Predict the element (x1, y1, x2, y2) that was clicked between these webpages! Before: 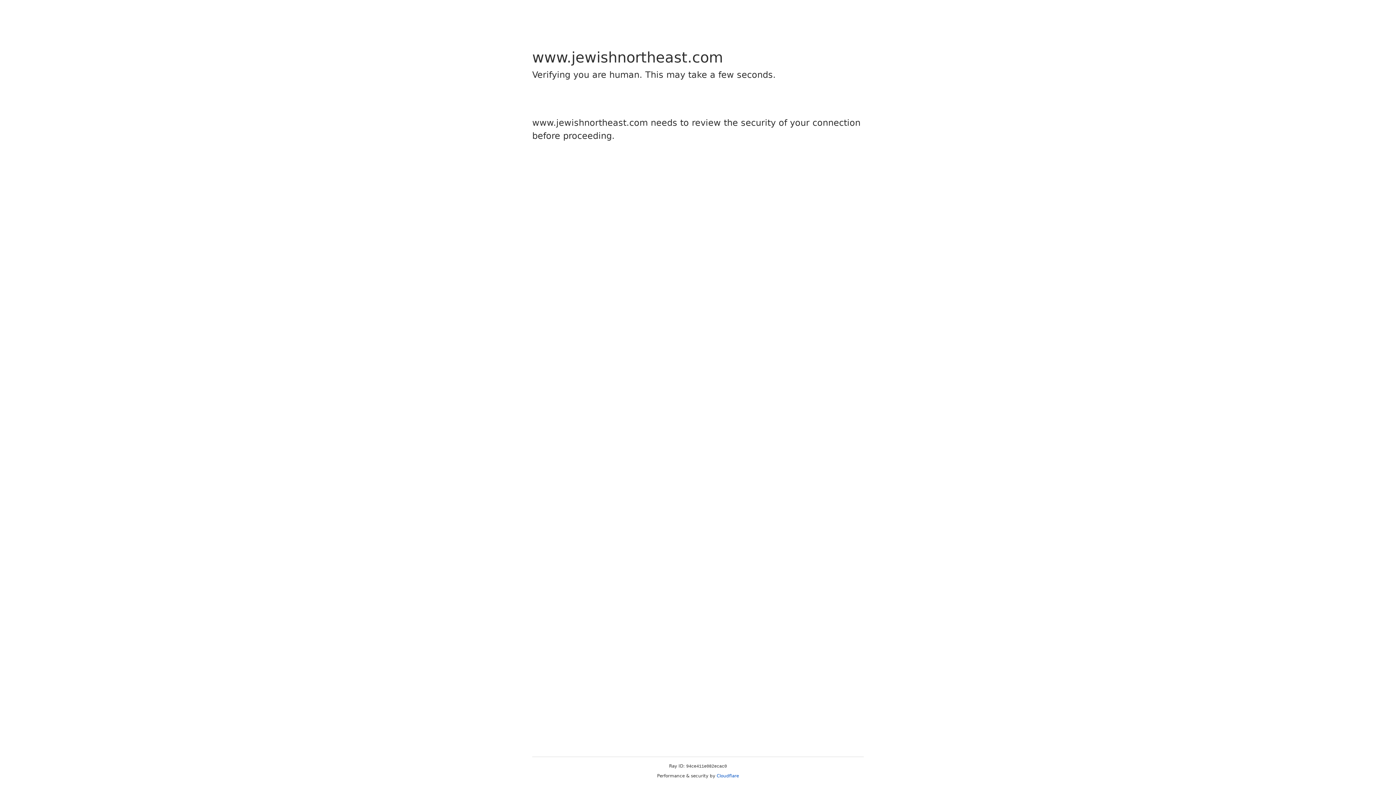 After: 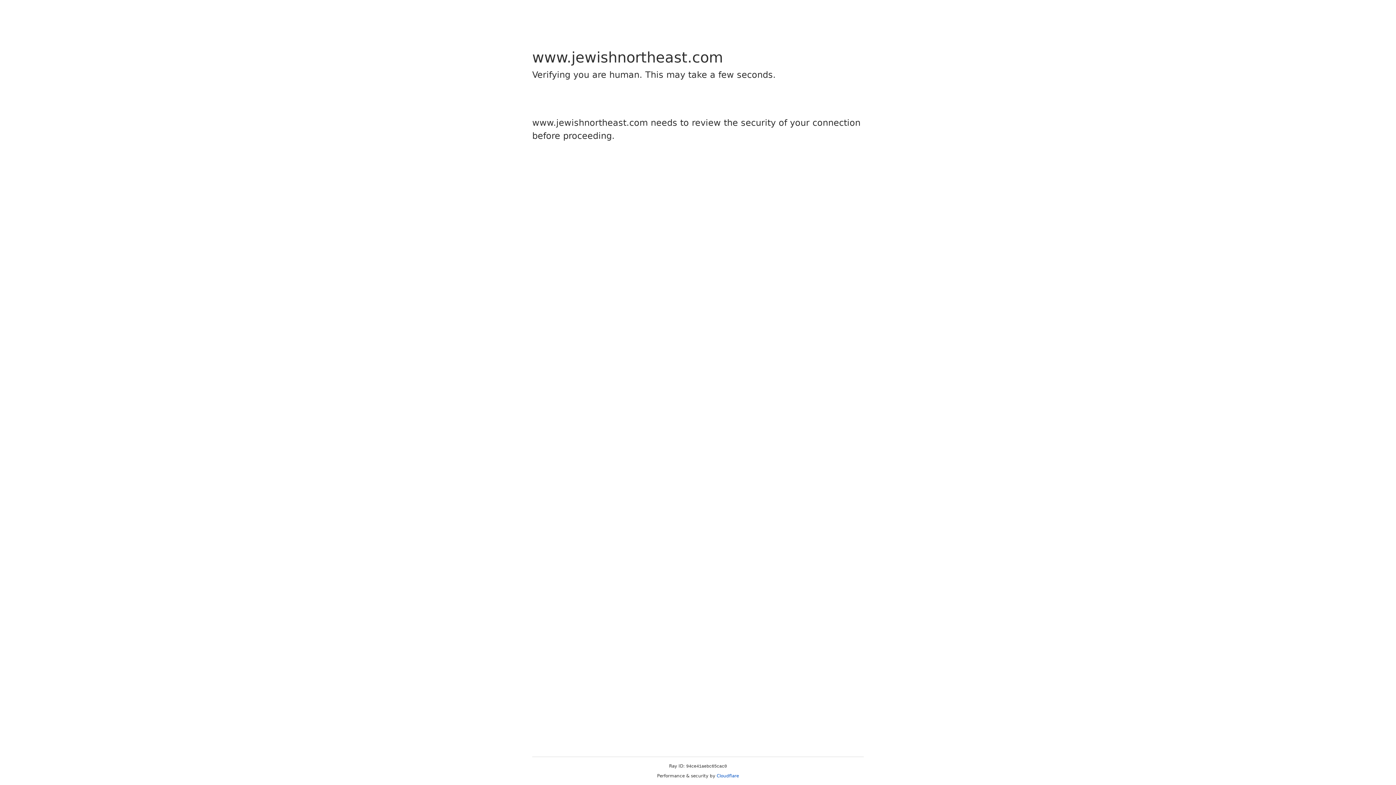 Action: bbox: (716, 773, 739, 778) label: Cloudflare